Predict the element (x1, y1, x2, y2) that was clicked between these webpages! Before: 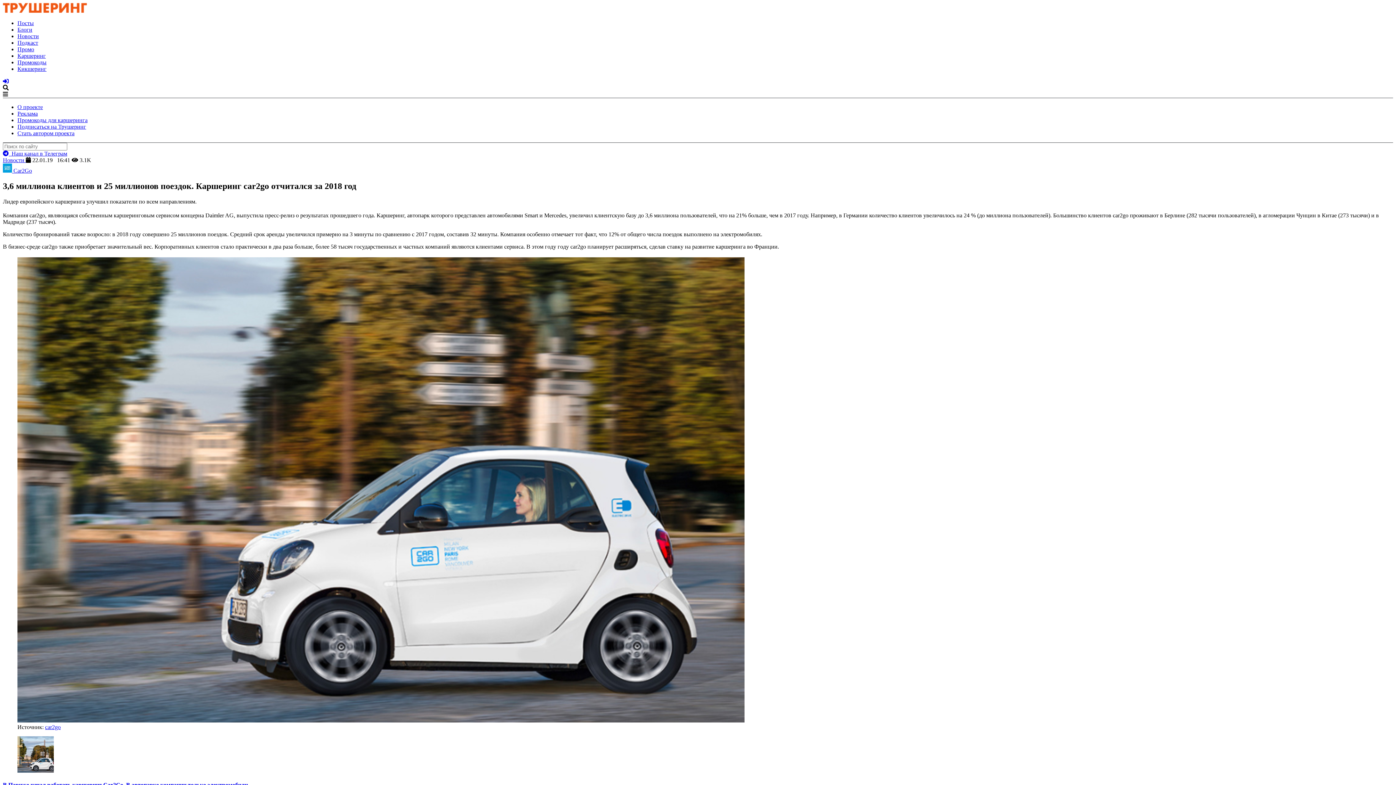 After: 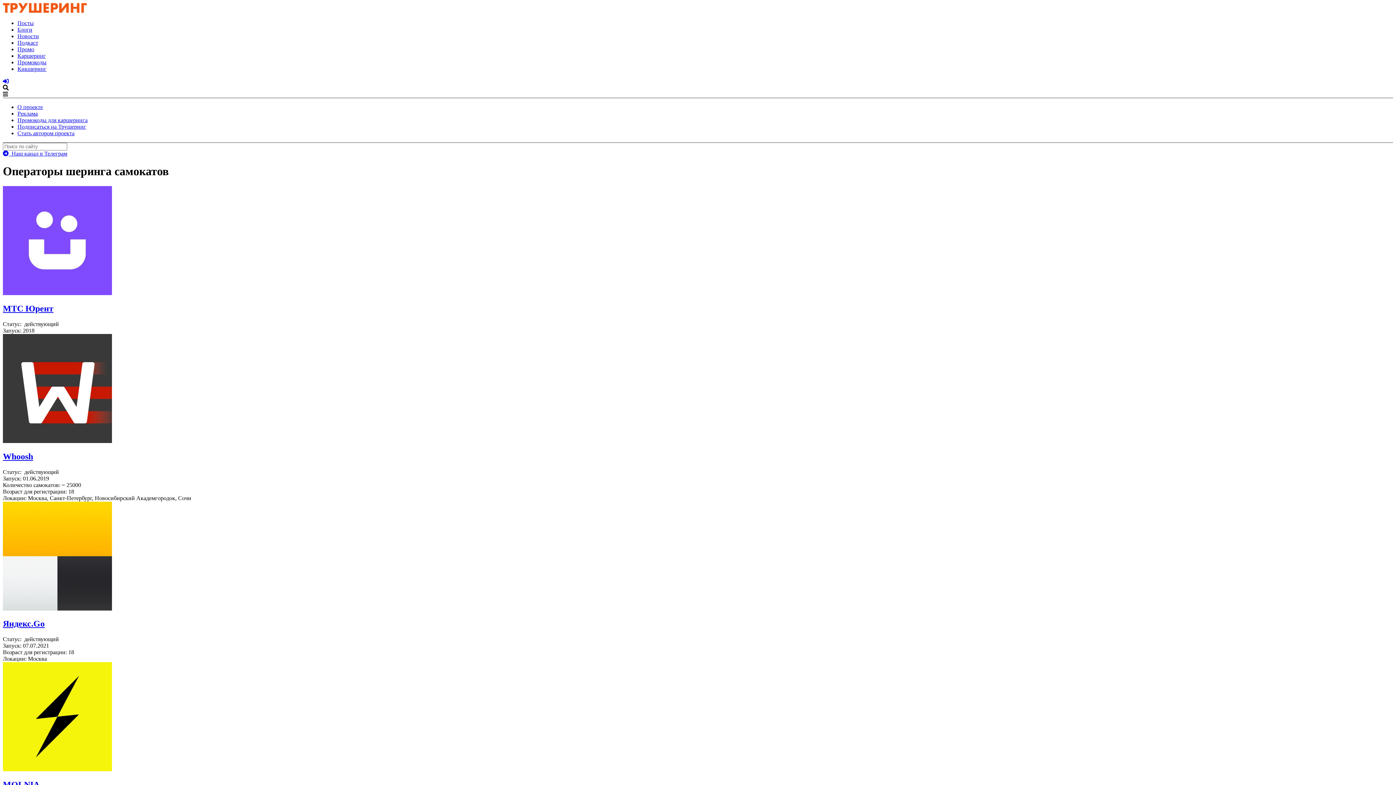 Action: label: Кикшеринг bbox: (17, 65, 46, 72)